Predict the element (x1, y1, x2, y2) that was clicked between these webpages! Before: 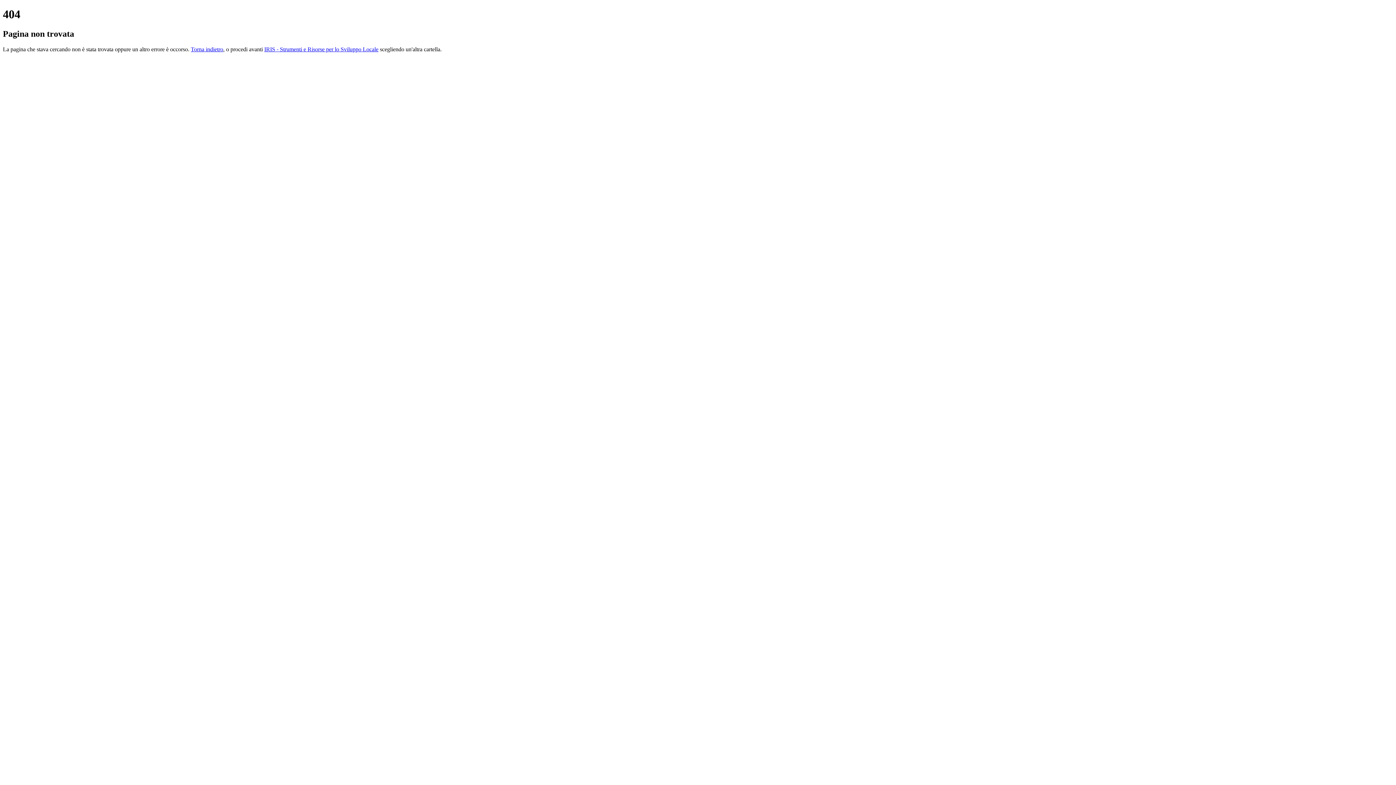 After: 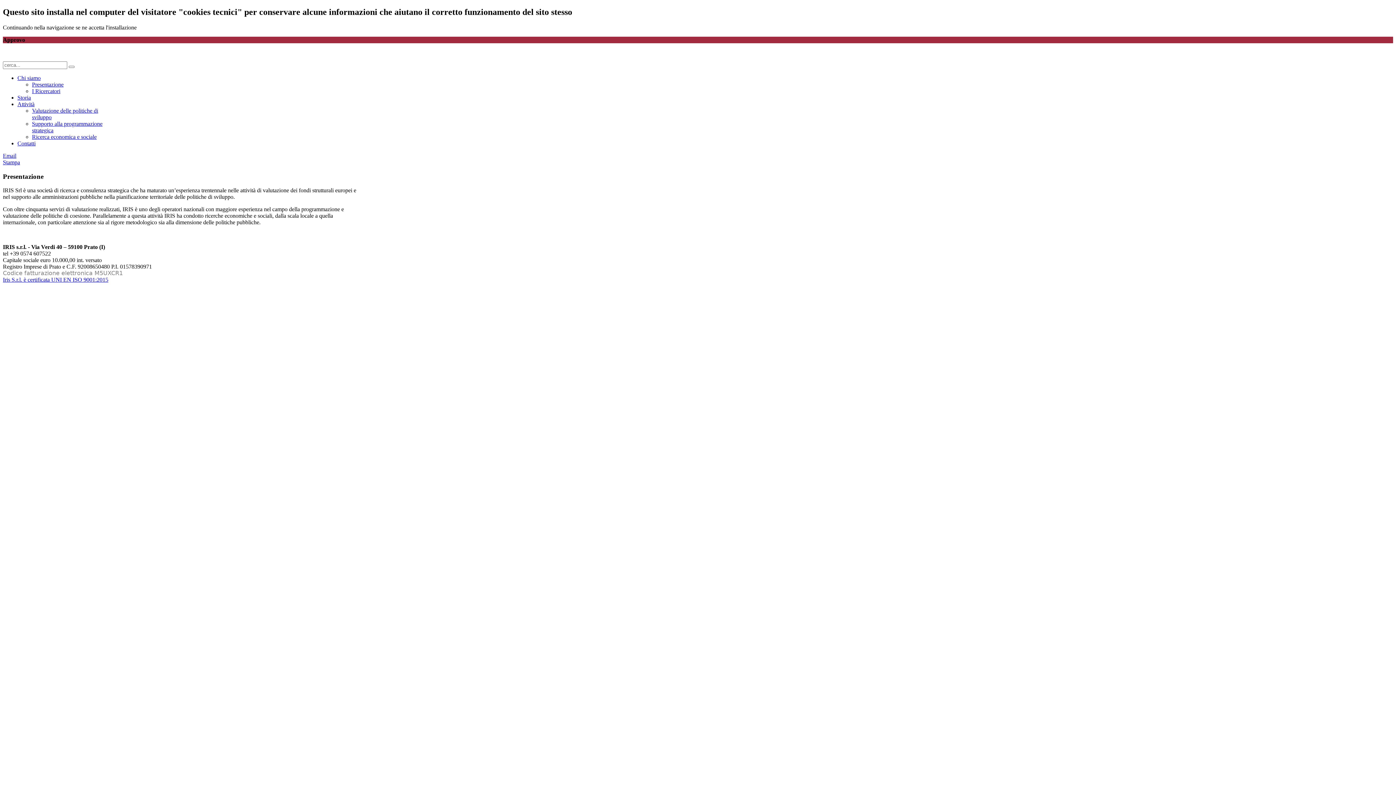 Action: bbox: (264, 46, 378, 52) label: IRIS - Strumenti e Risorse per lo Sviluppo Locale